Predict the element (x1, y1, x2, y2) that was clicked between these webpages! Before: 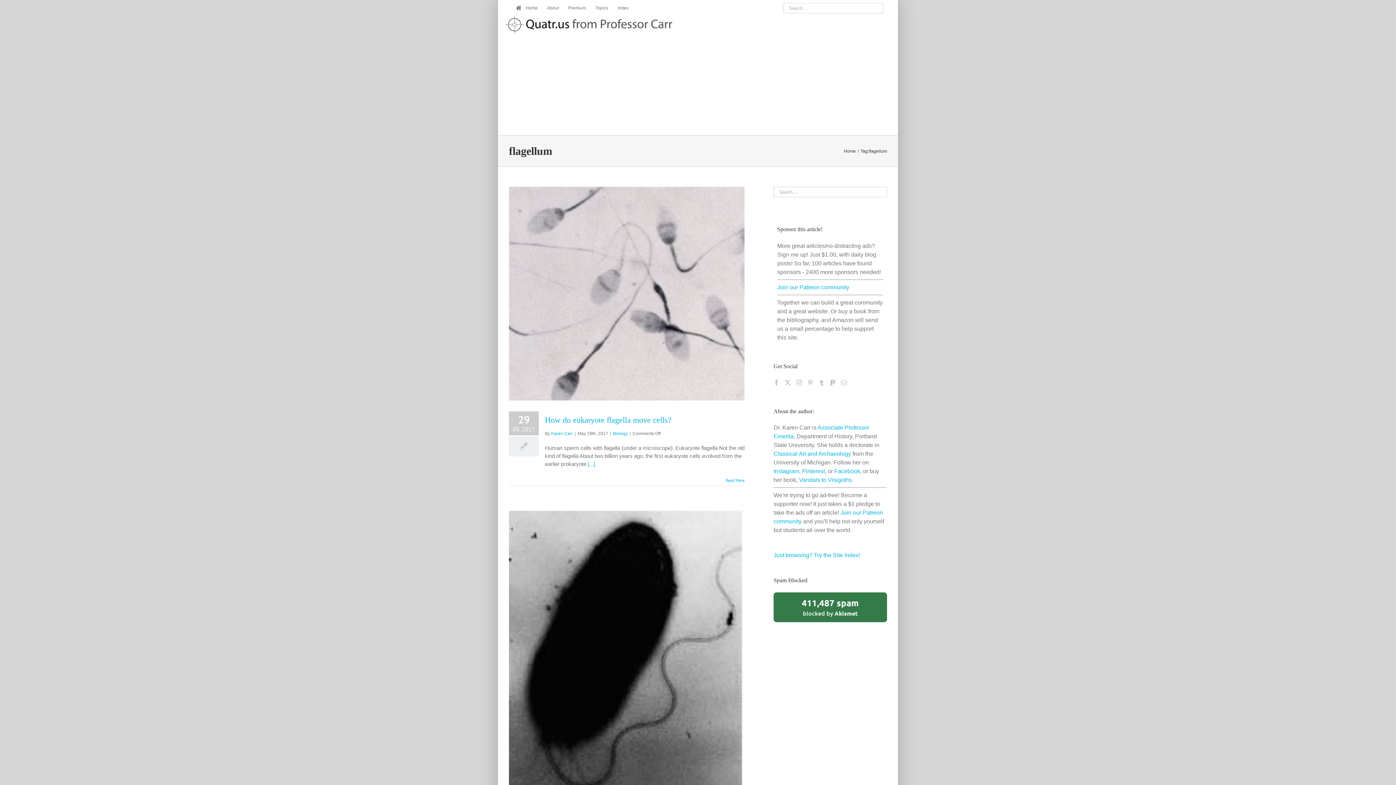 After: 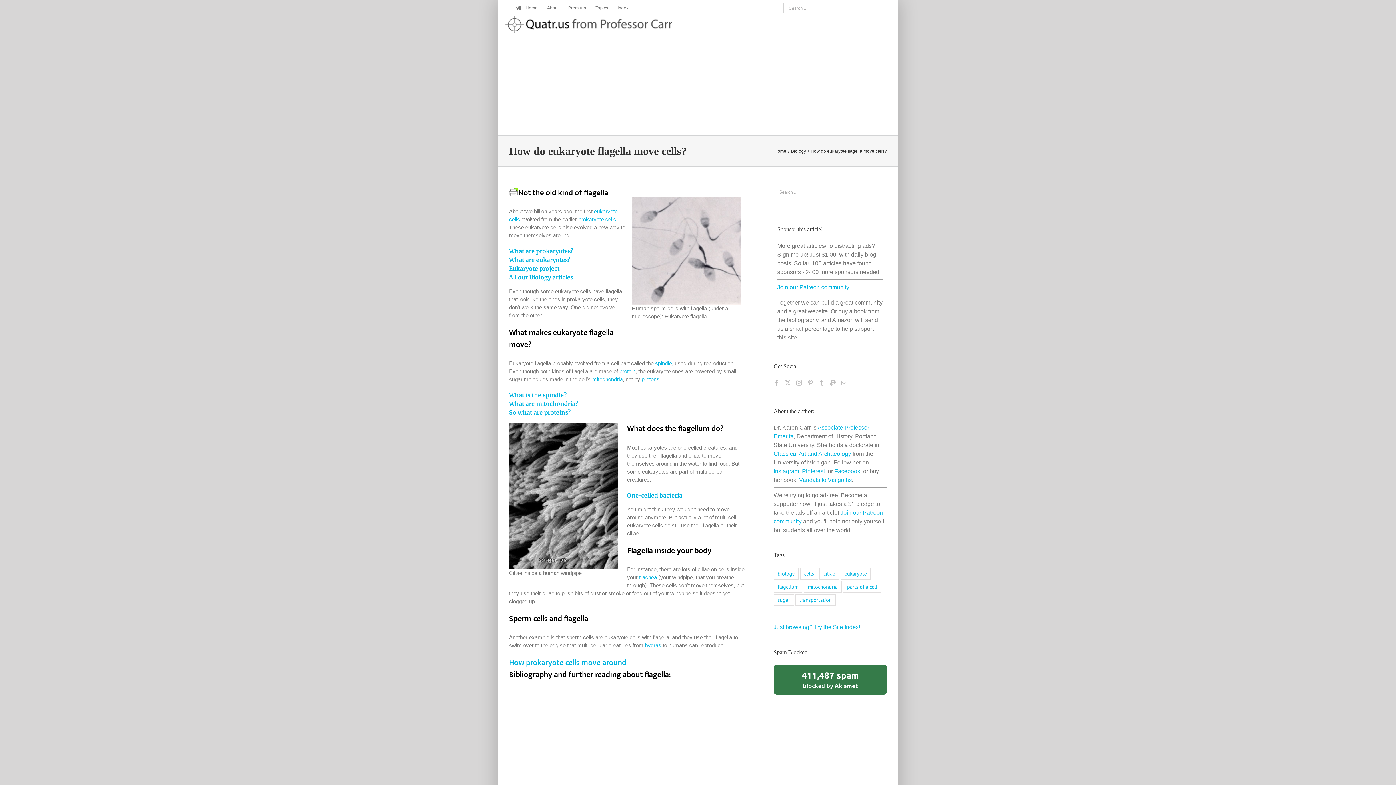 Action: bbox: (725, 477, 744, 483) label: More on How do eukaryote flagella move cells?